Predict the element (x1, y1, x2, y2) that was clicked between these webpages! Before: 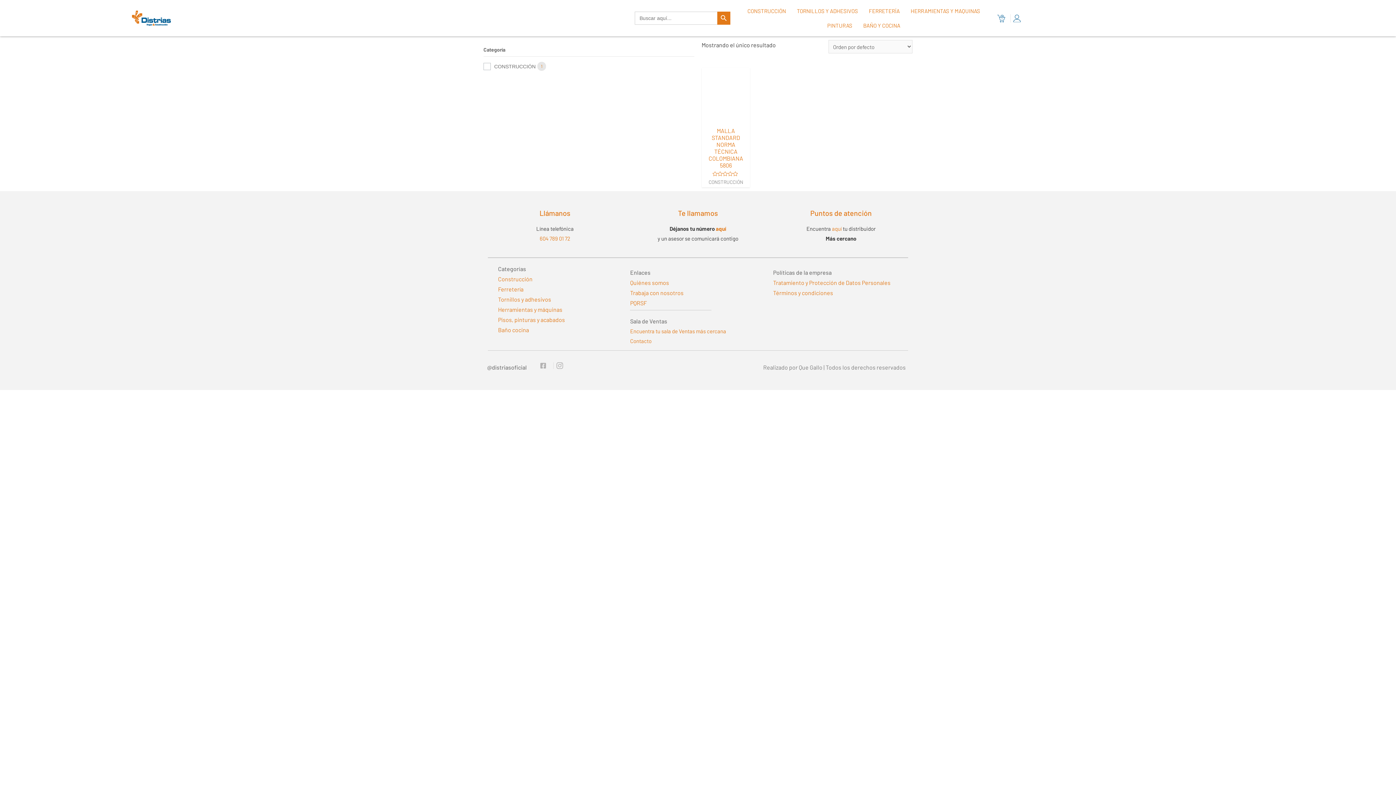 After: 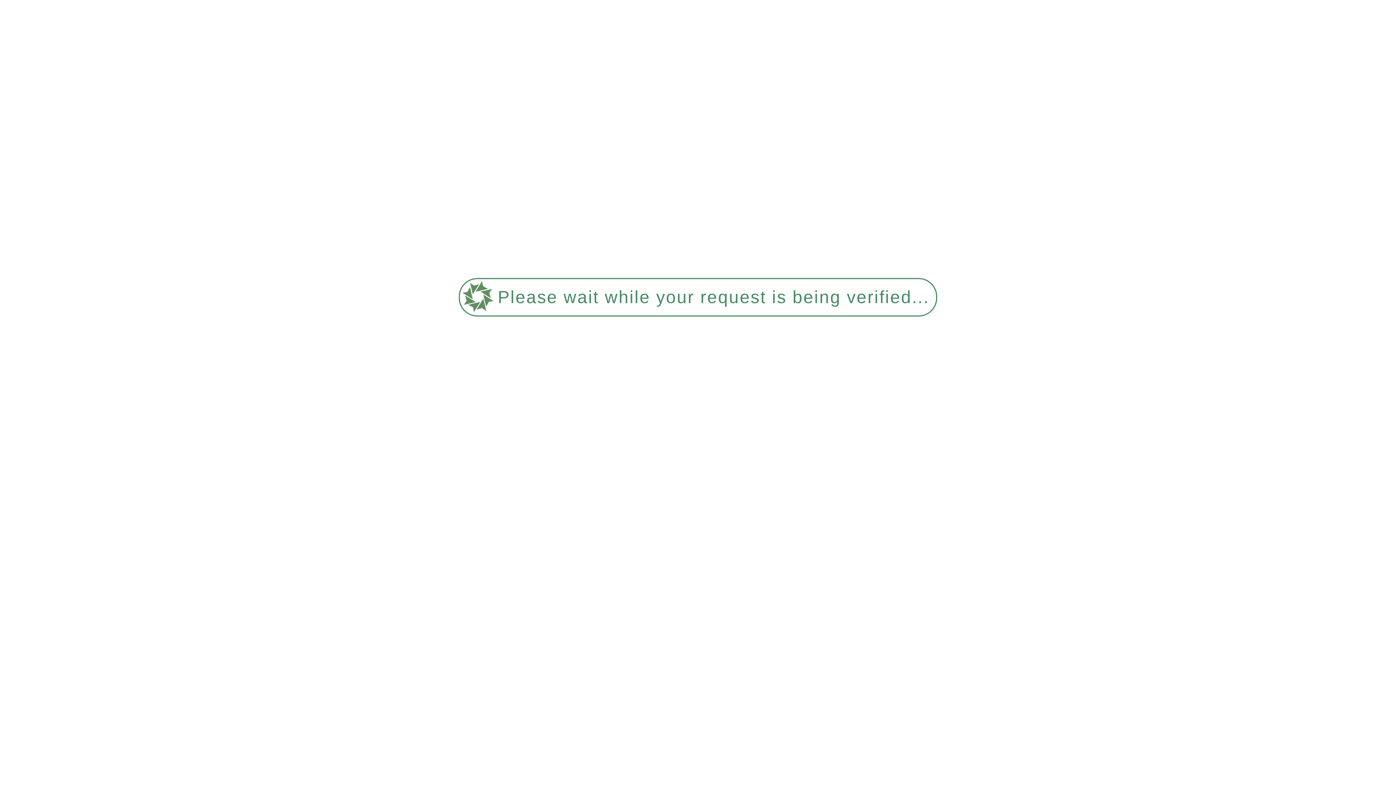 Action: label: aquí bbox: (715, 225, 726, 232)